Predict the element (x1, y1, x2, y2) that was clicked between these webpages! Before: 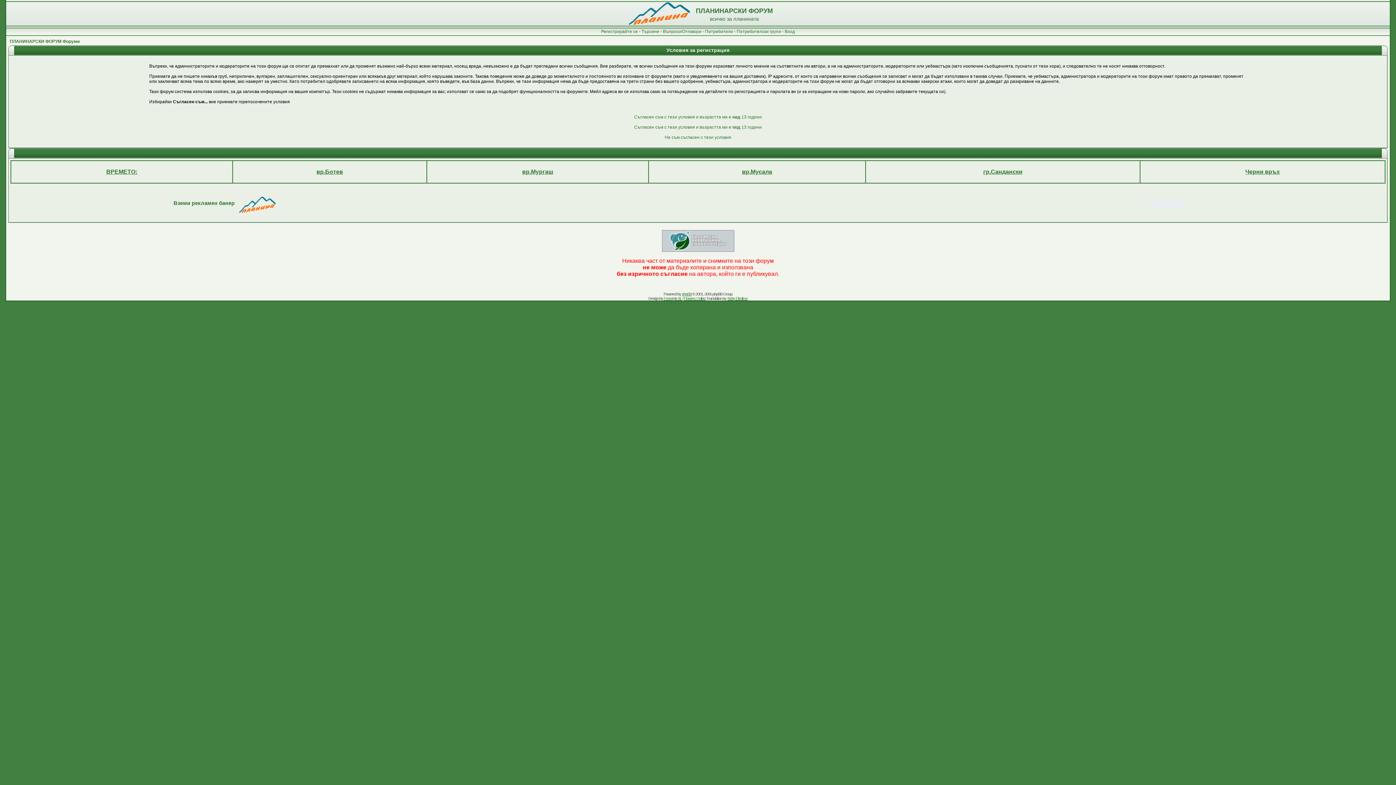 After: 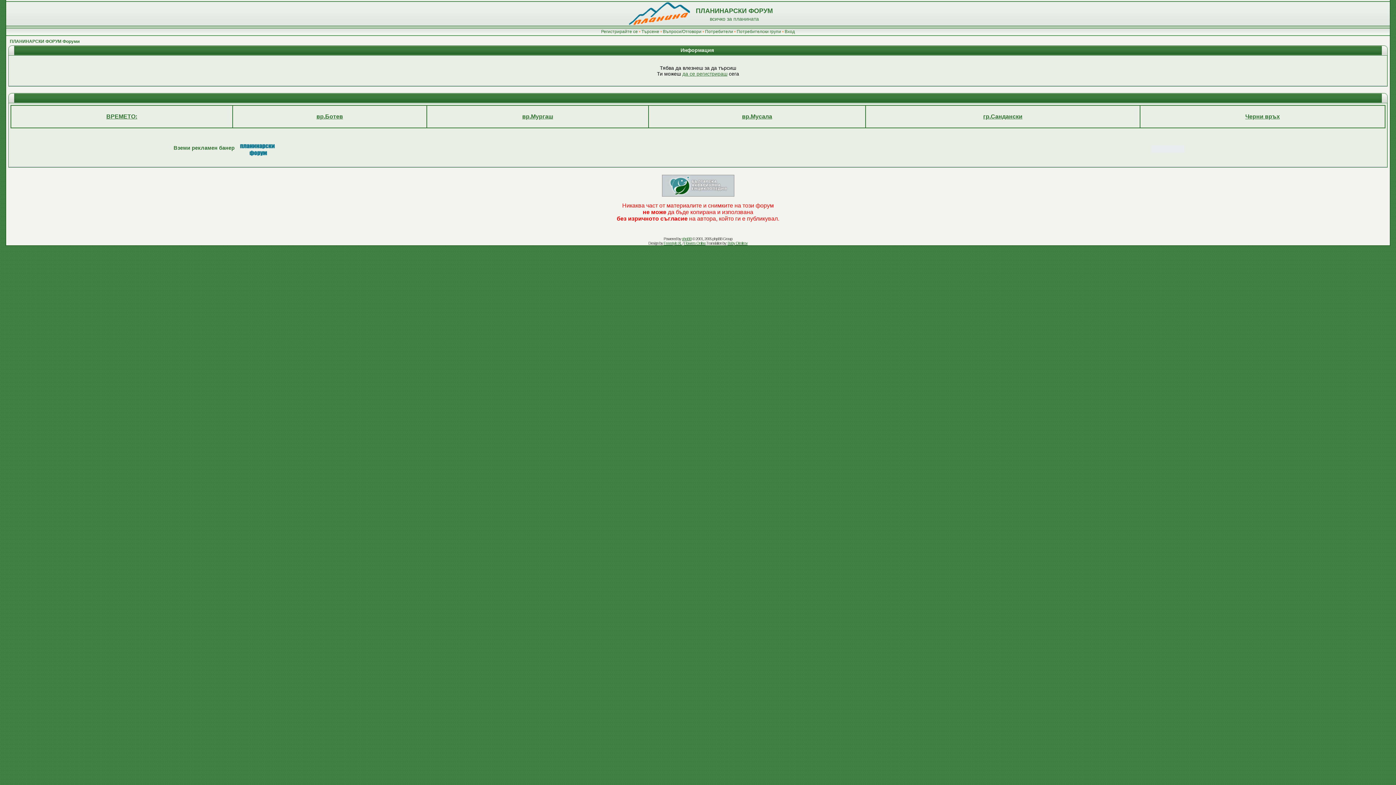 Action: label: Търсене bbox: (641, 29, 659, 34)